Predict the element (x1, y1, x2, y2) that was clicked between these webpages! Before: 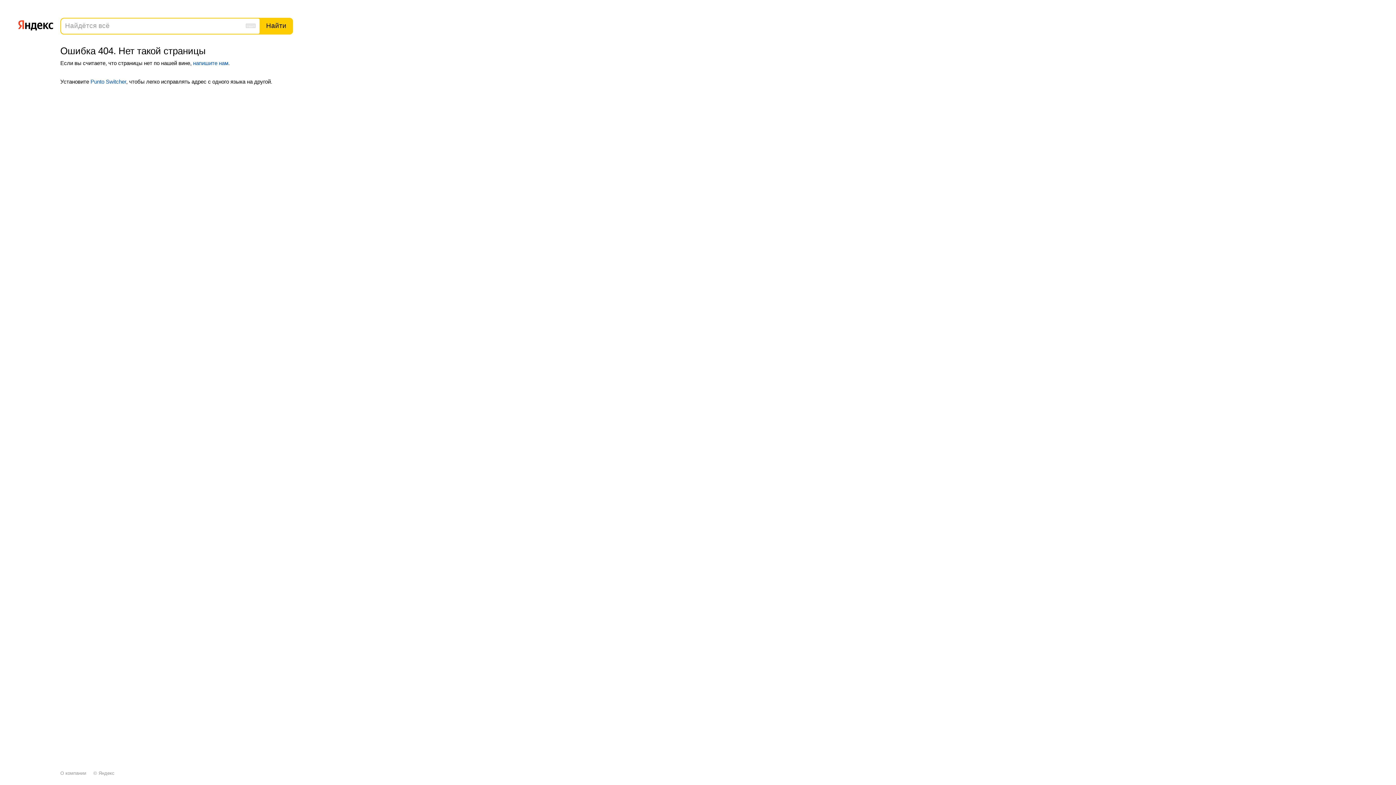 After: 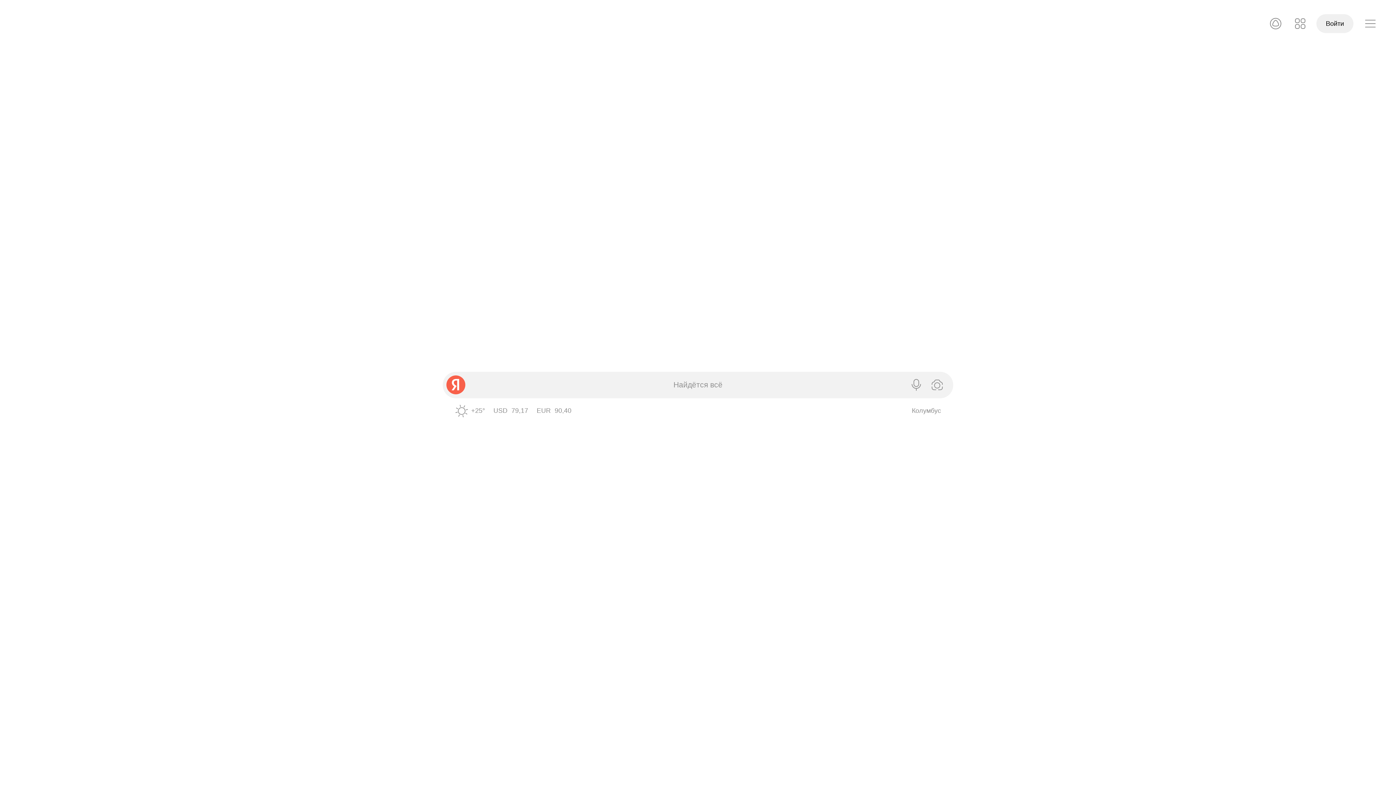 Action: label: Яндекс bbox: (98, 770, 114, 776)